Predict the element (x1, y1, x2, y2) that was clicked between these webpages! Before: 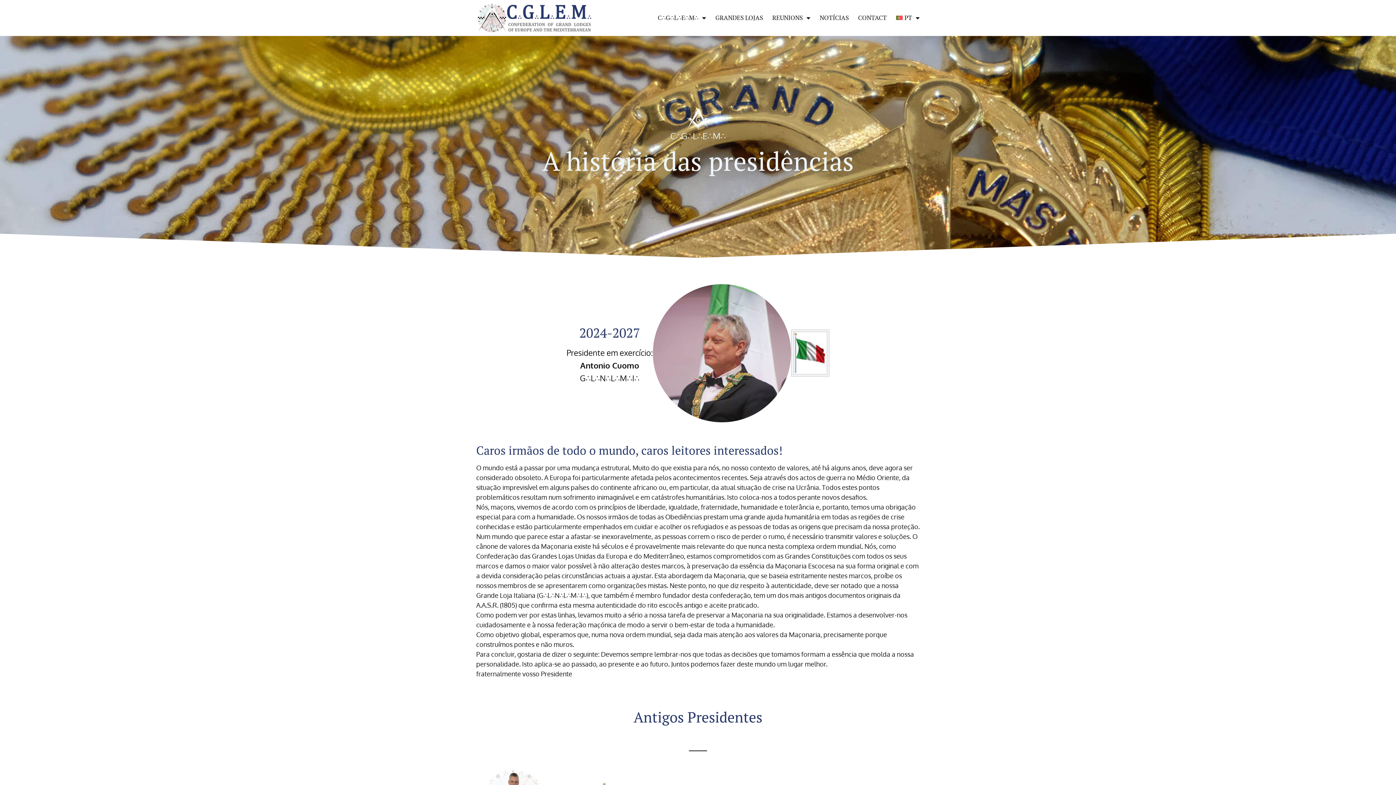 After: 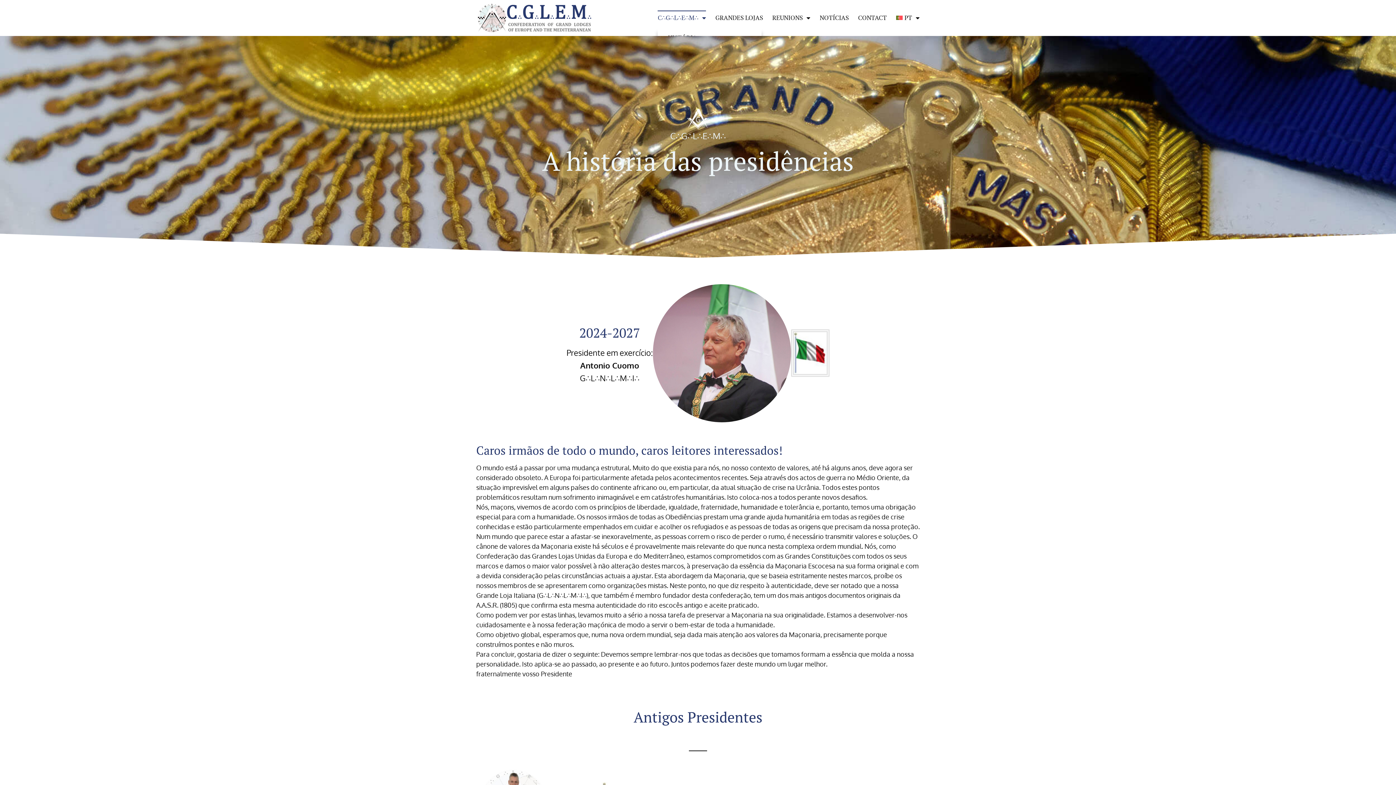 Action: label: C∴G∴L∴E∴M∴ bbox: (657, 10, 706, 25)